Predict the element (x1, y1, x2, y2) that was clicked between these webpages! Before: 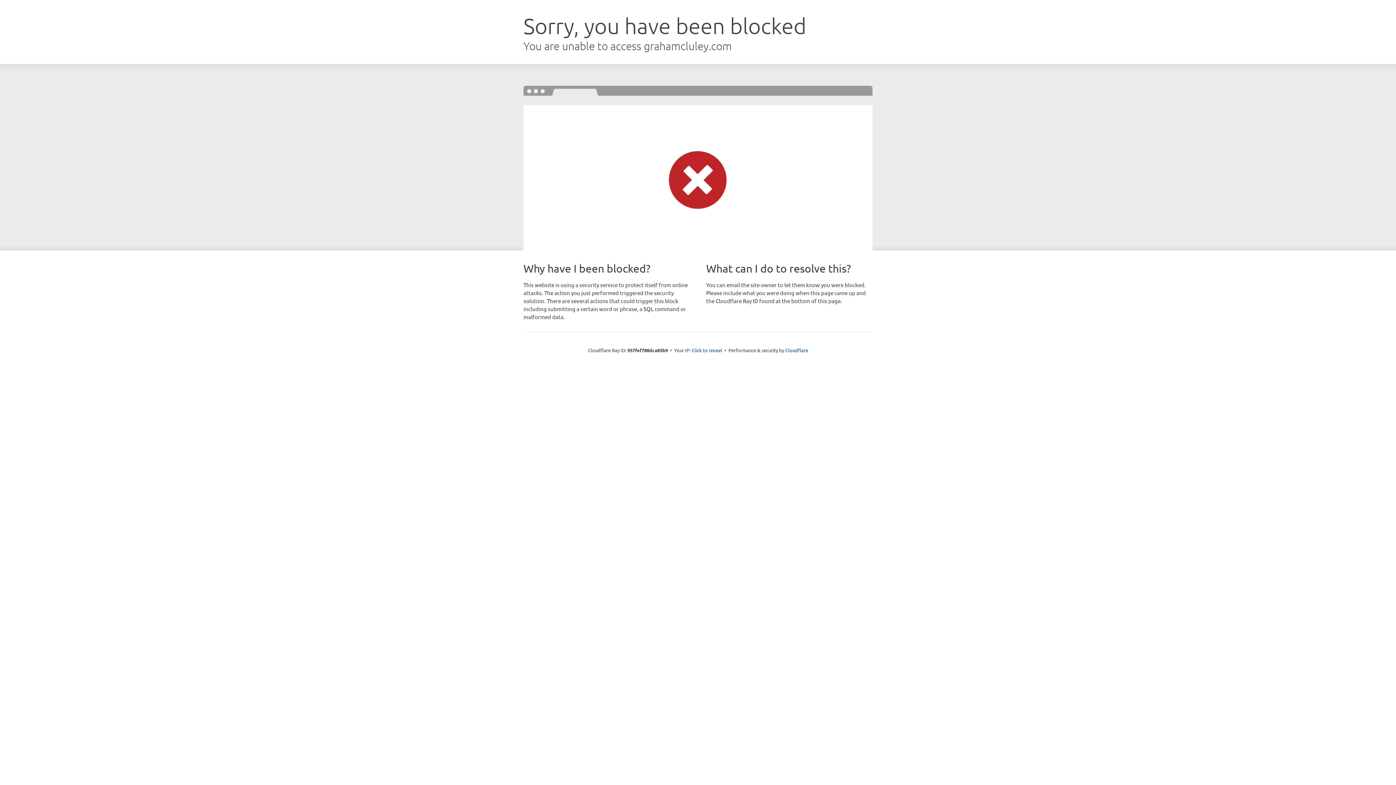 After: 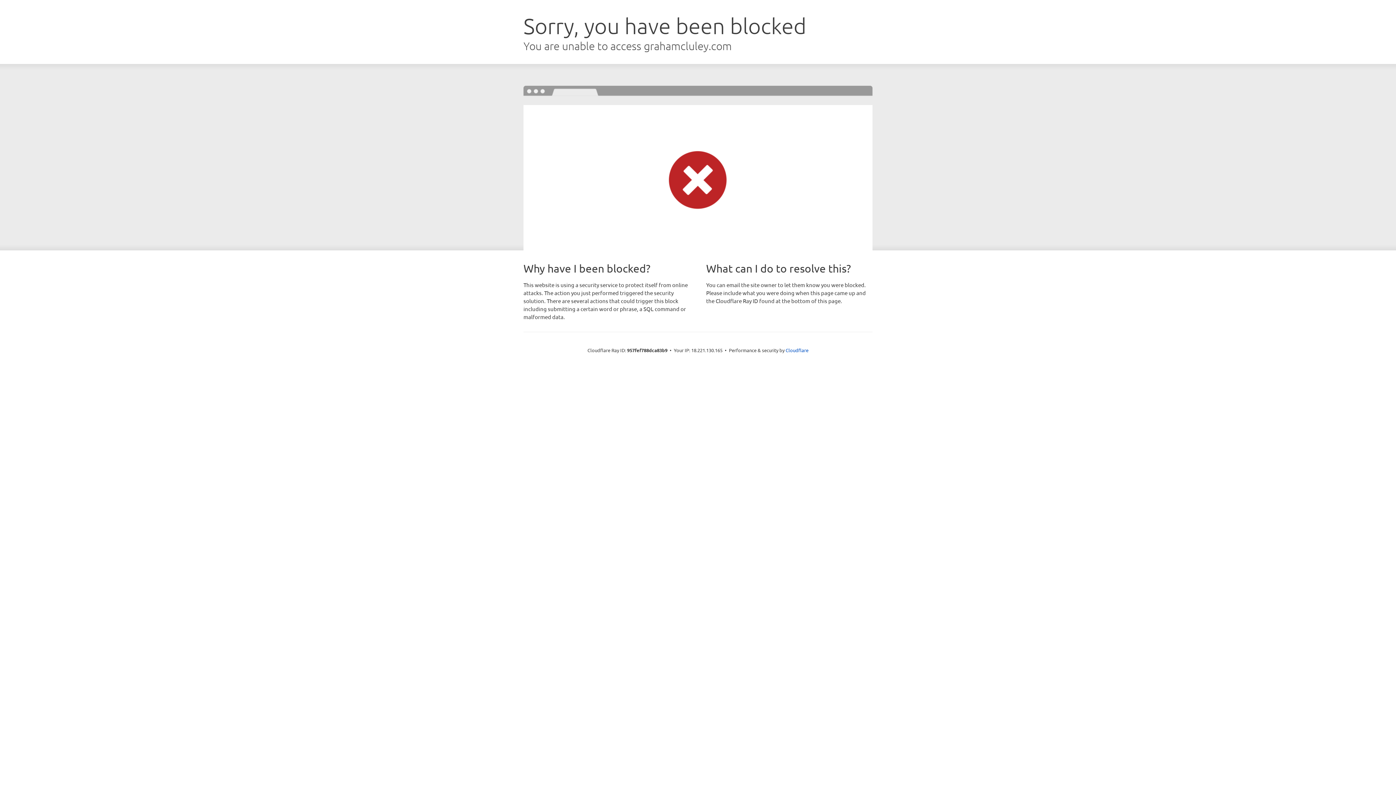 Action: label: Click to reveal bbox: (691, 346, 722, 353)